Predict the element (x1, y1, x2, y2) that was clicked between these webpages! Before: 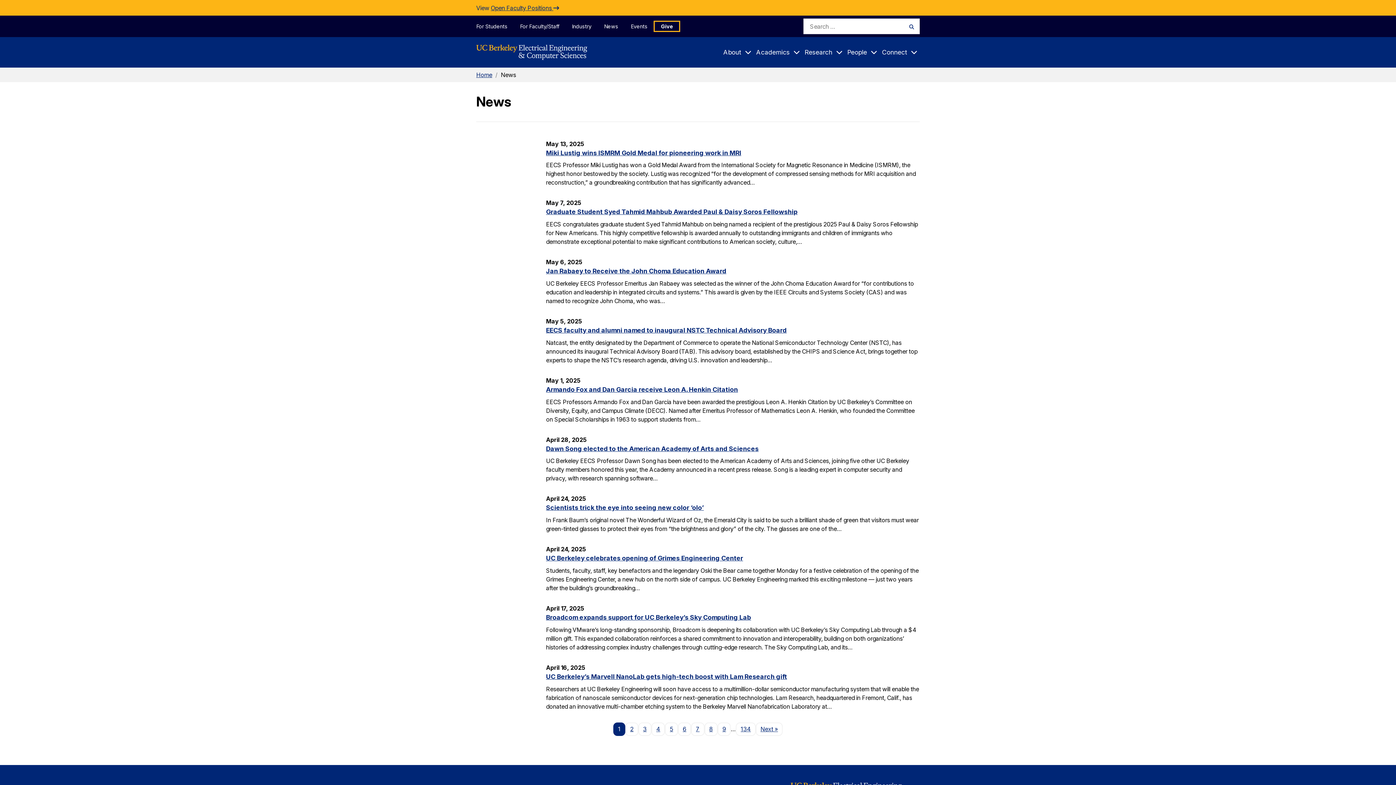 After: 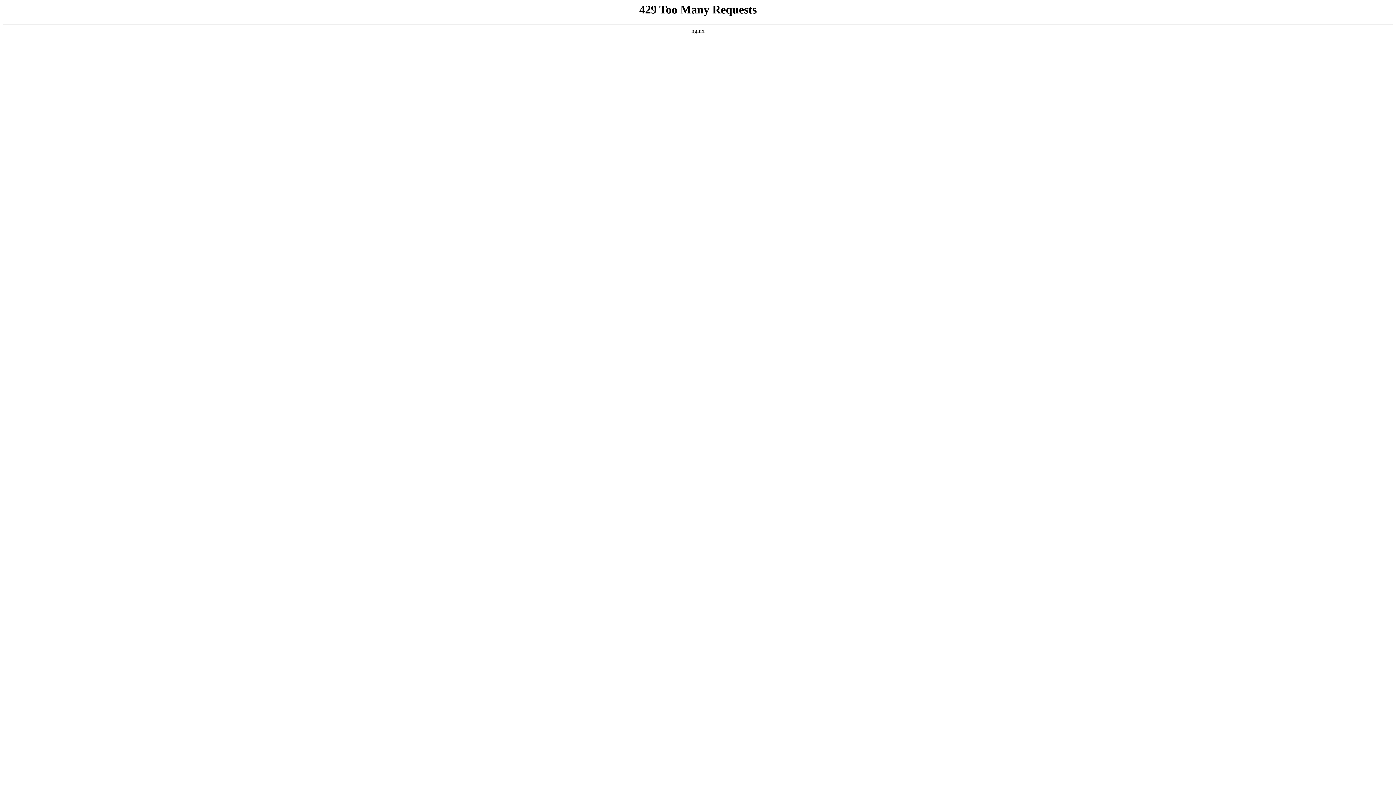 Action: label: EECS faculty and alumni named to inaugural NSTC Technical Advisory Board bbox: (546, 326, 786, 334)